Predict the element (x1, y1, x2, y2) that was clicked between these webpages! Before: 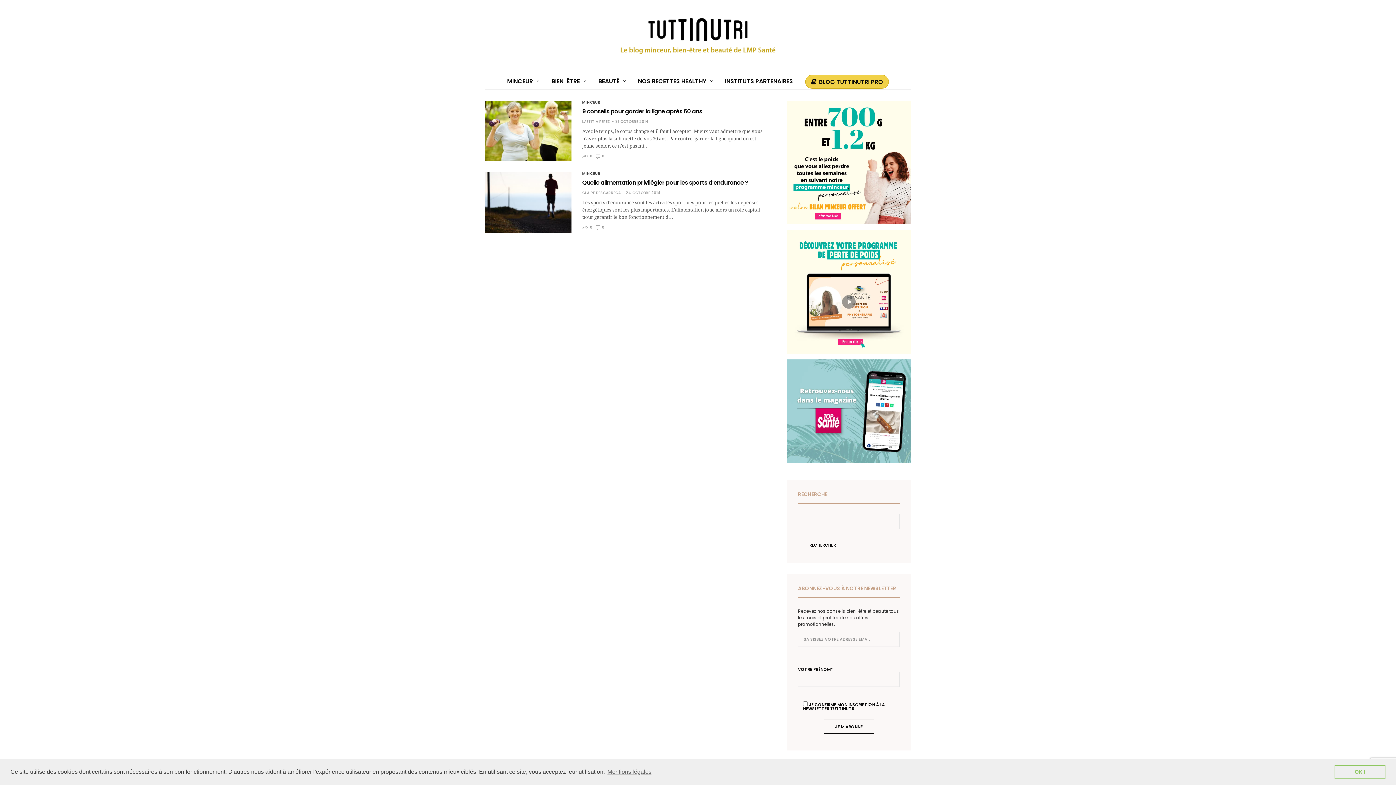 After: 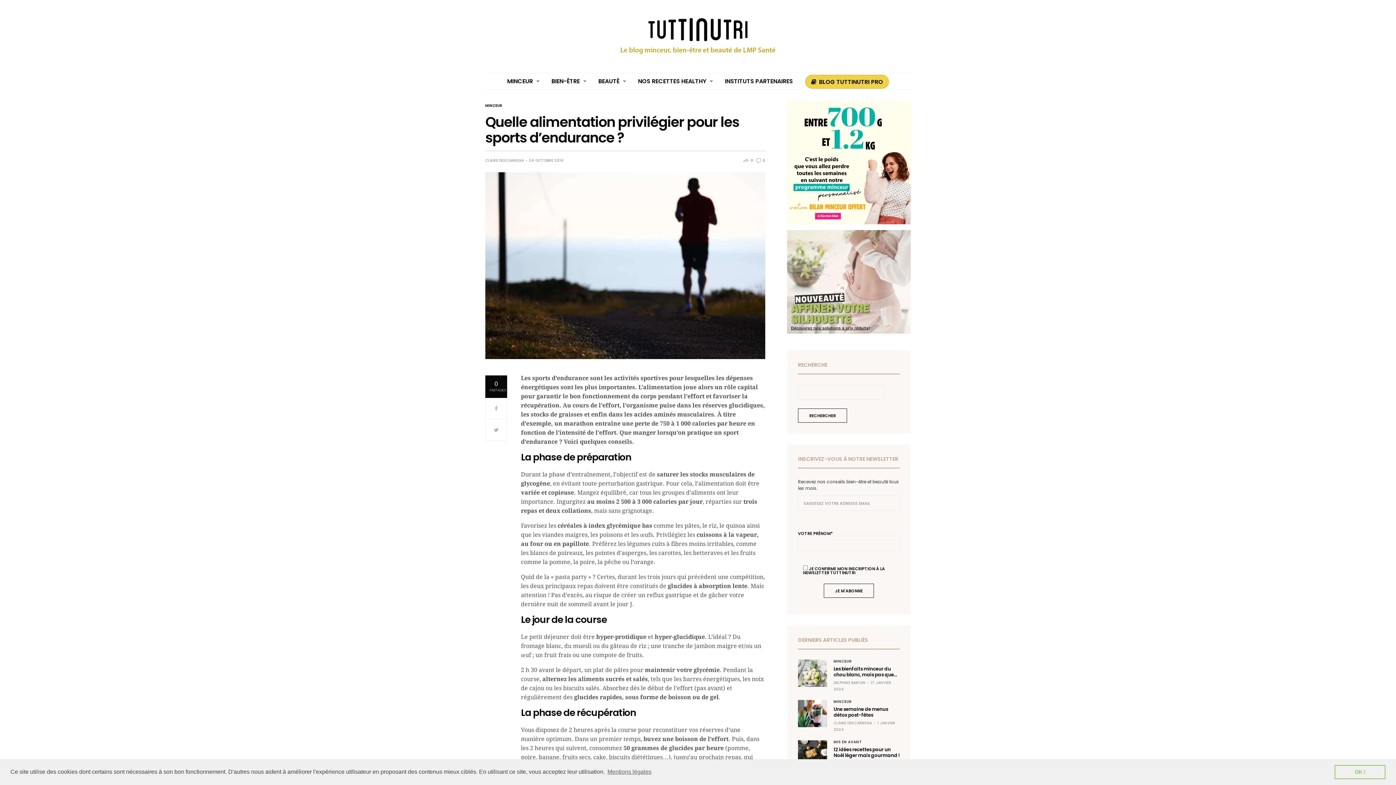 Action: bbox: (485, 172, 571, 232)